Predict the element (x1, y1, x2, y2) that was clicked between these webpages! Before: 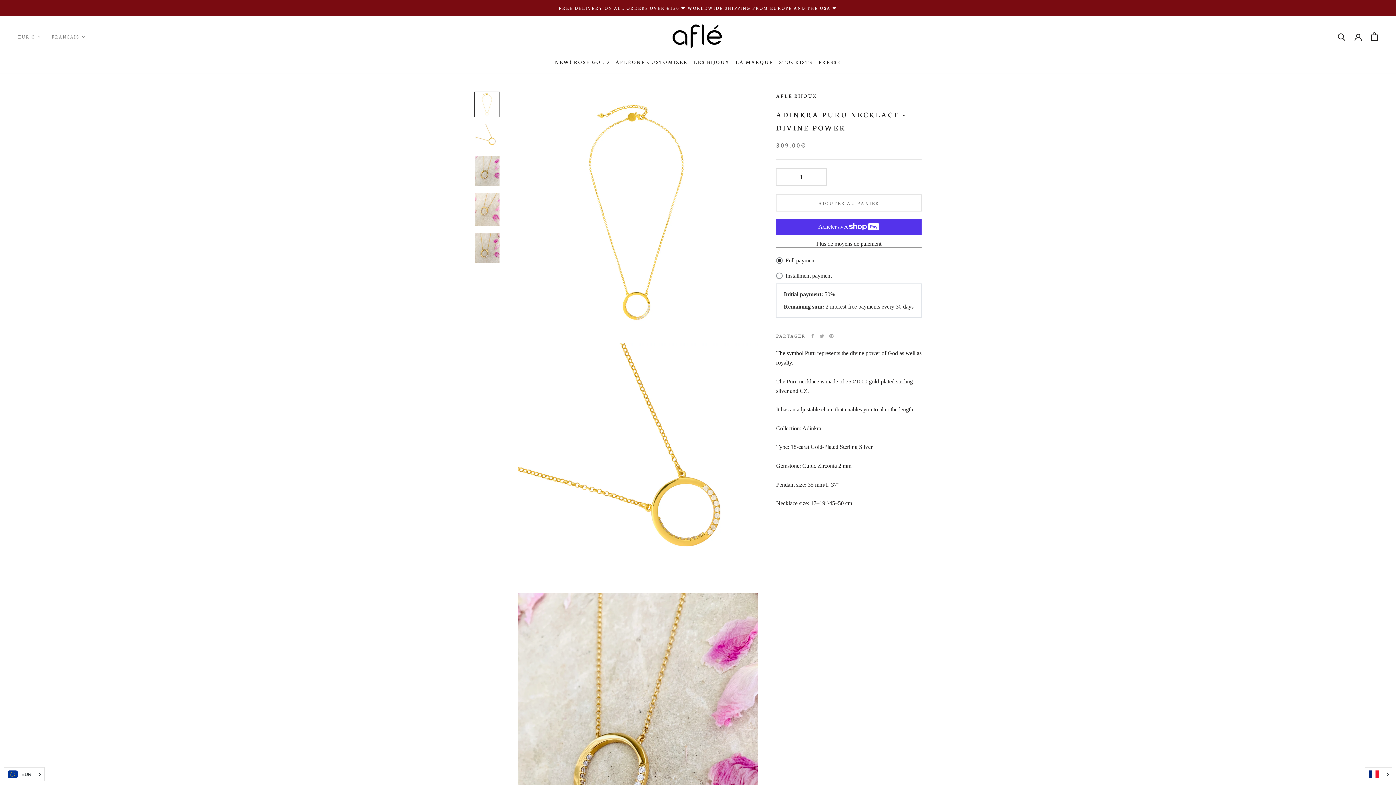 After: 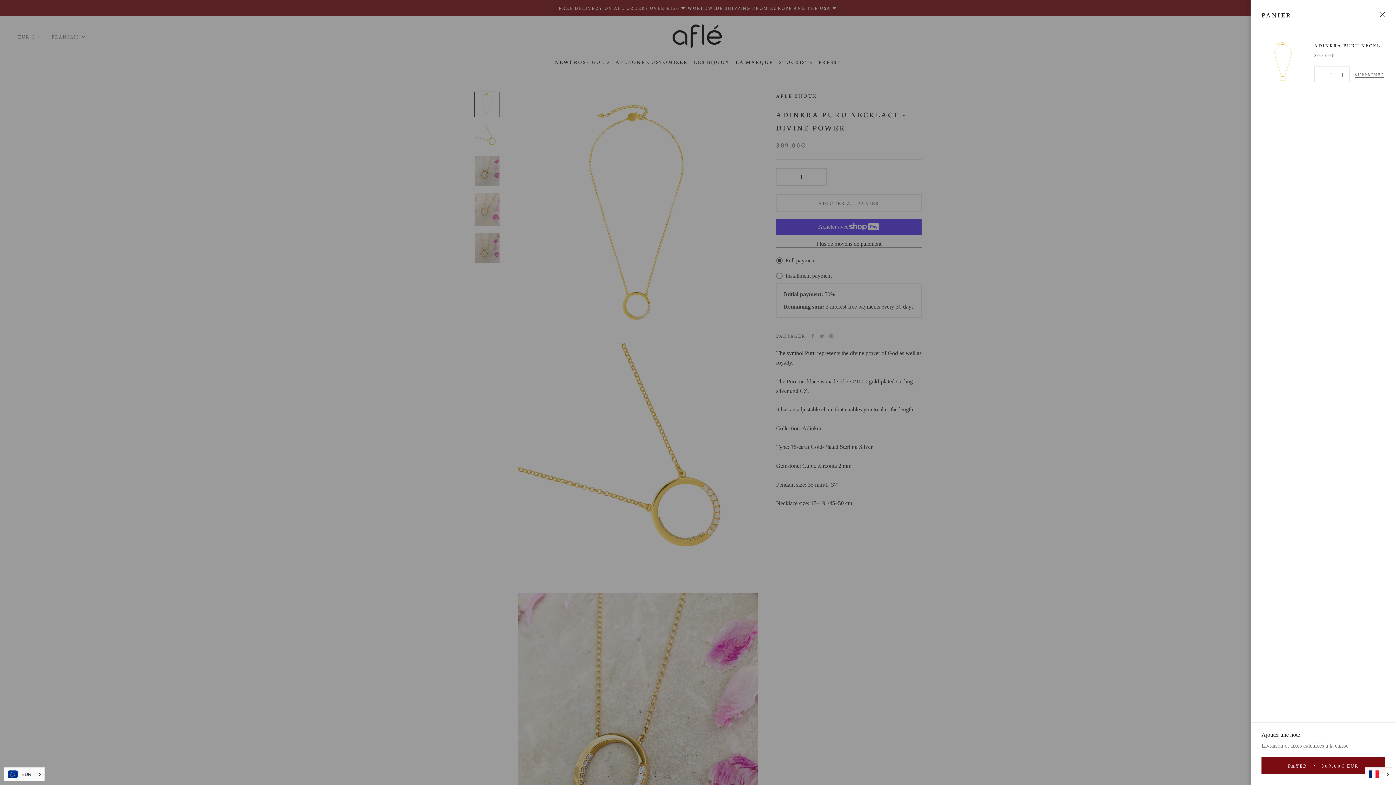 Action: bbox: (776, 194, 921, 211) label: AJOUTER AU PANIER